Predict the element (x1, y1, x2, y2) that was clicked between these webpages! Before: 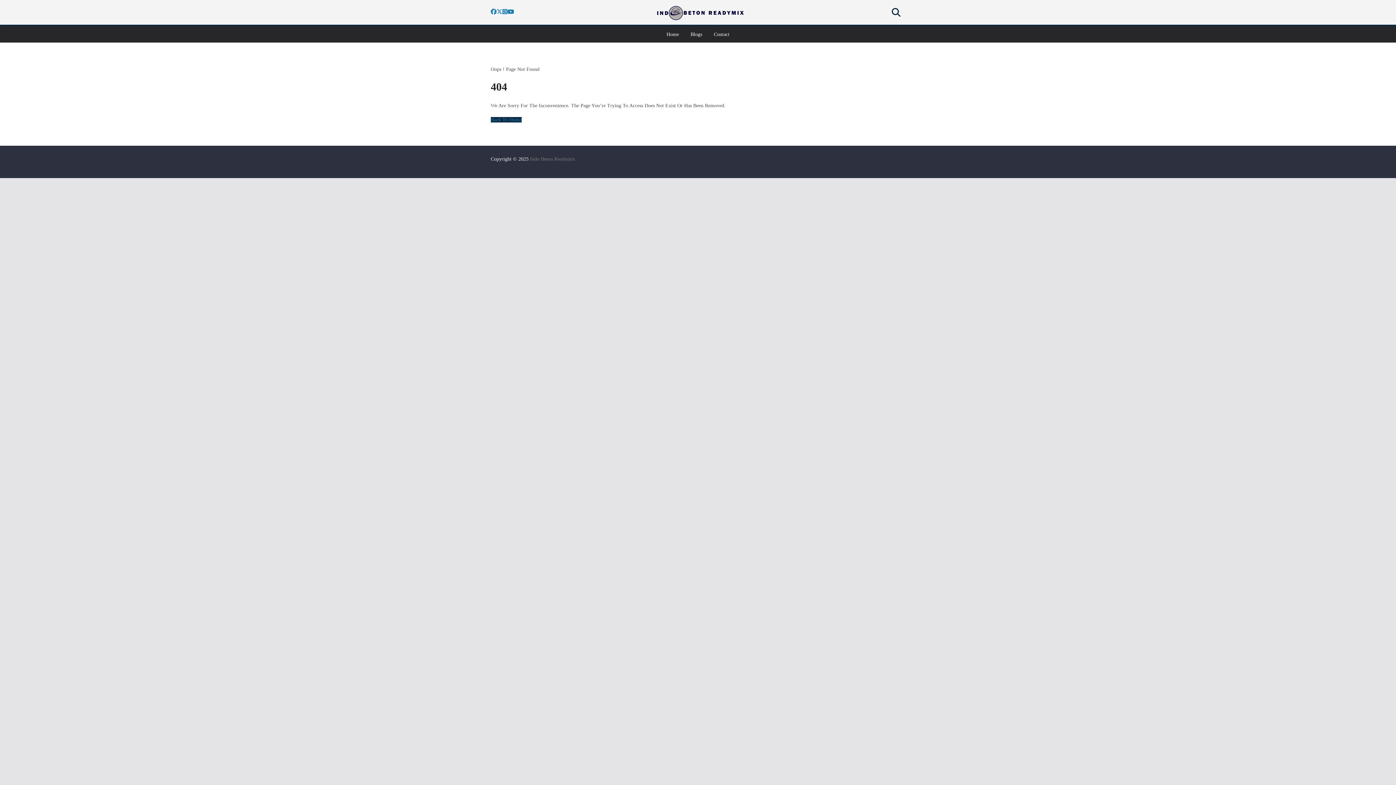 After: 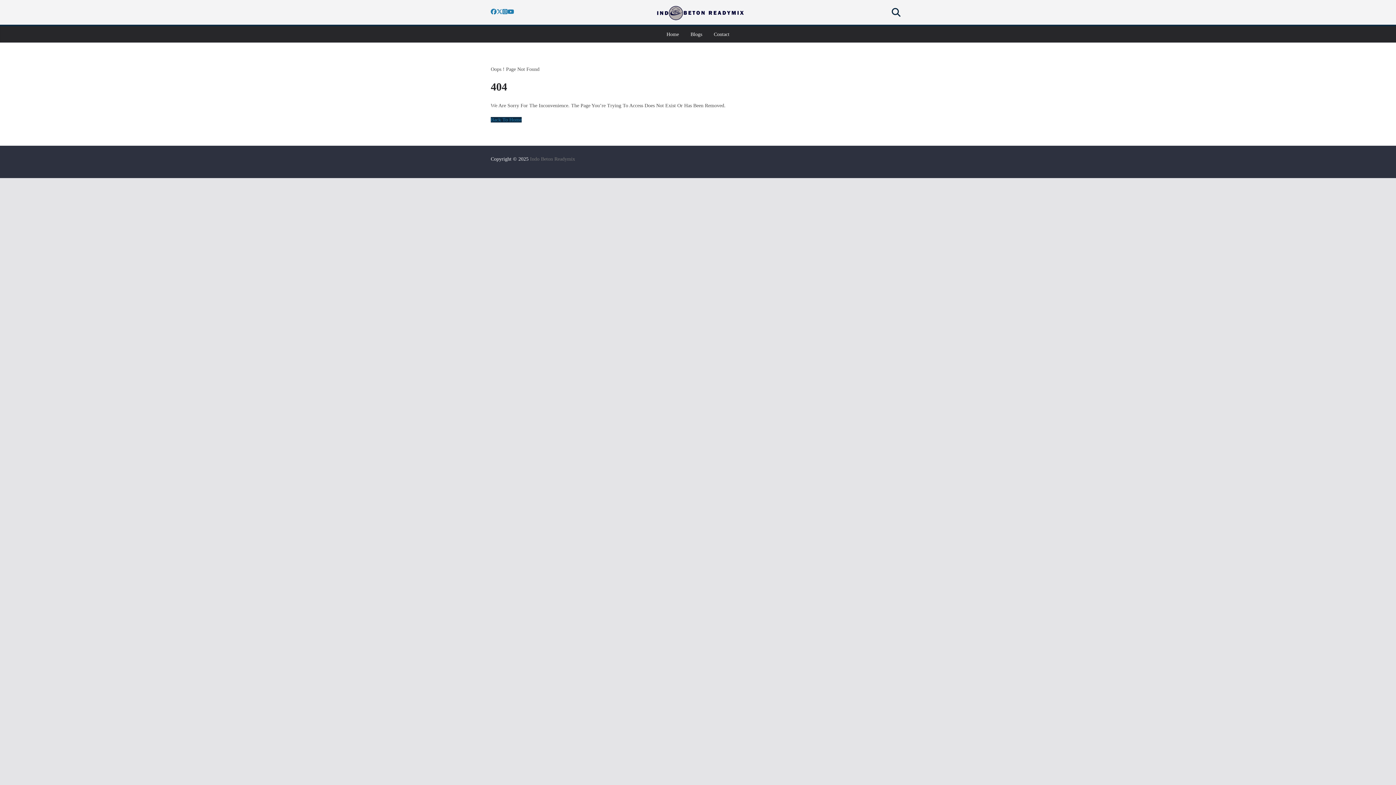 Action: bbox: (494, 8, 498, 16)